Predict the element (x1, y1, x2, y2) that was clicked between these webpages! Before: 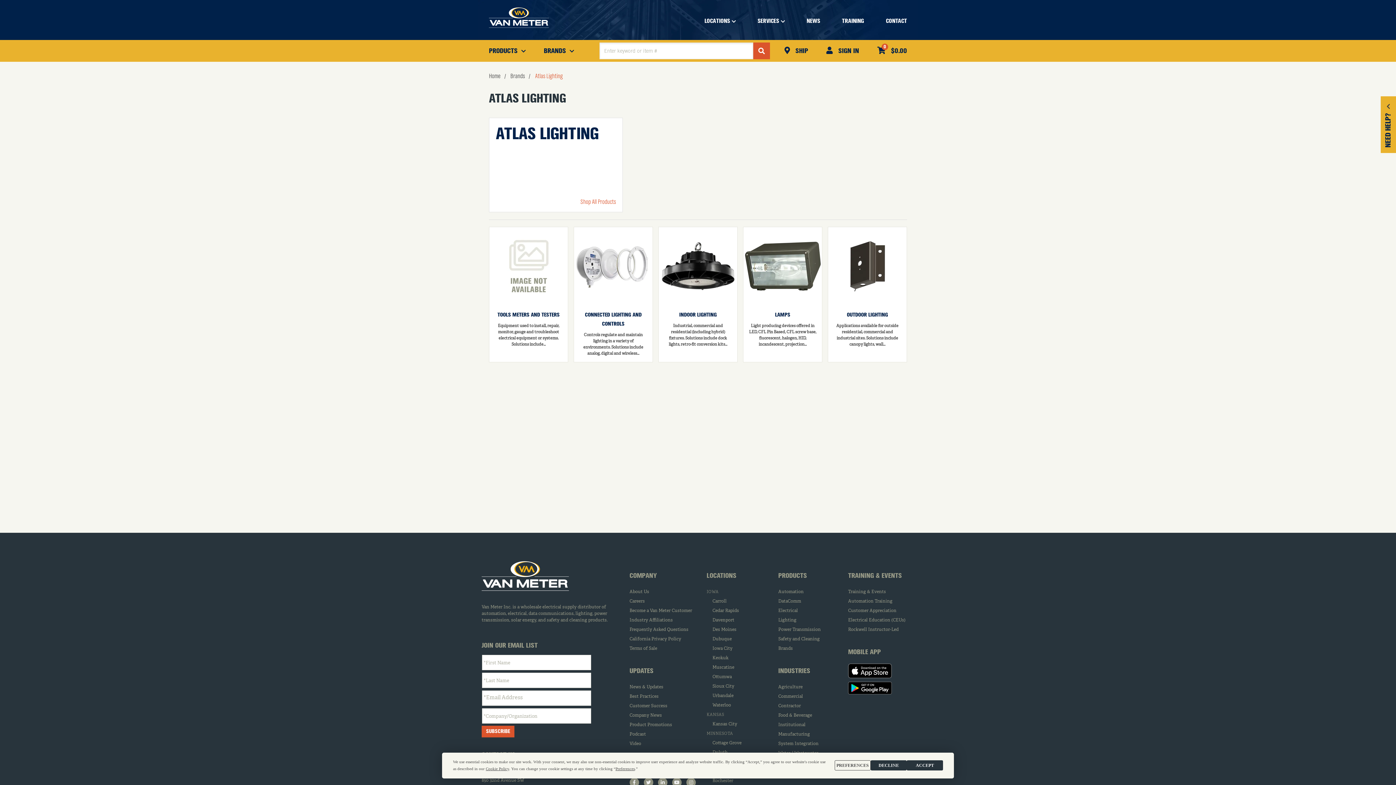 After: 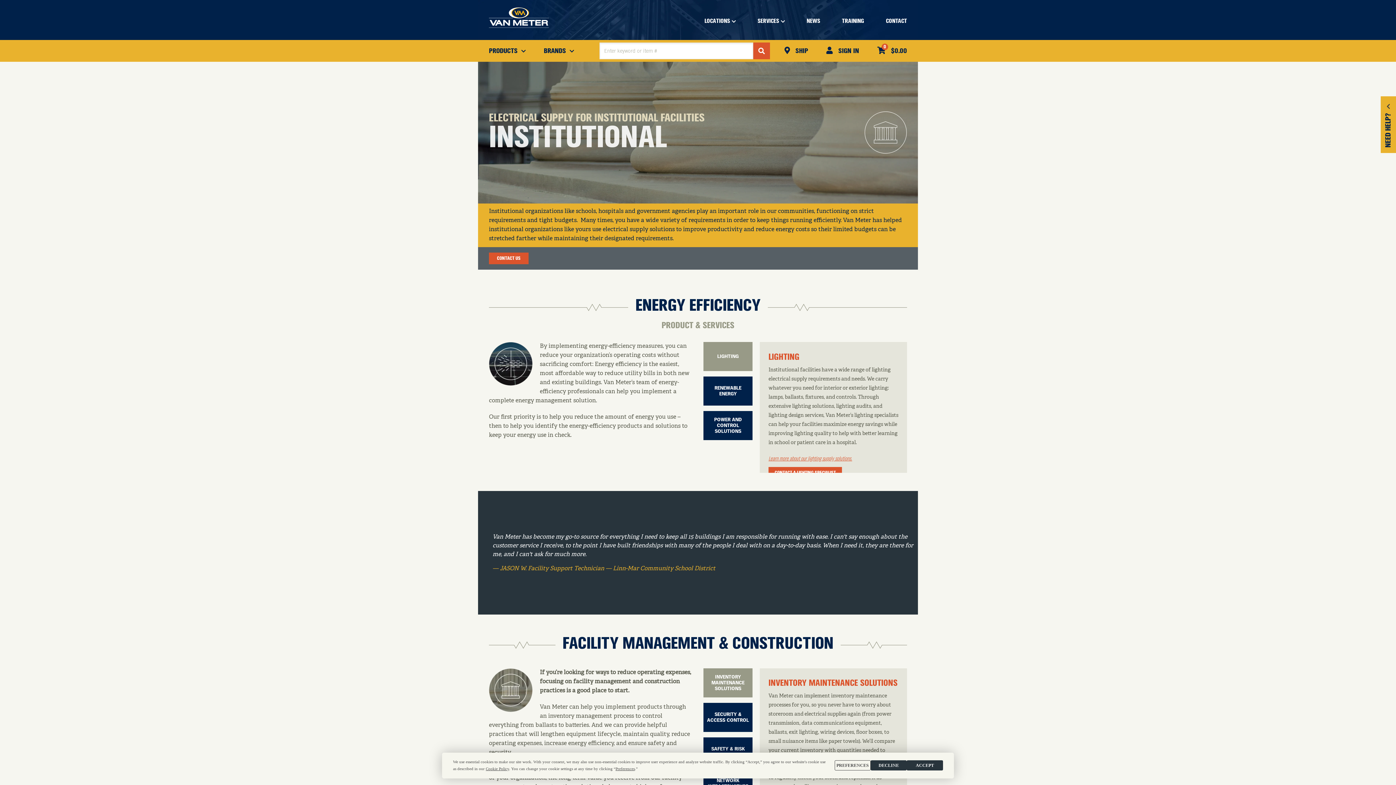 Action: label: Institutional bbox: (778, 723, 805, 727)